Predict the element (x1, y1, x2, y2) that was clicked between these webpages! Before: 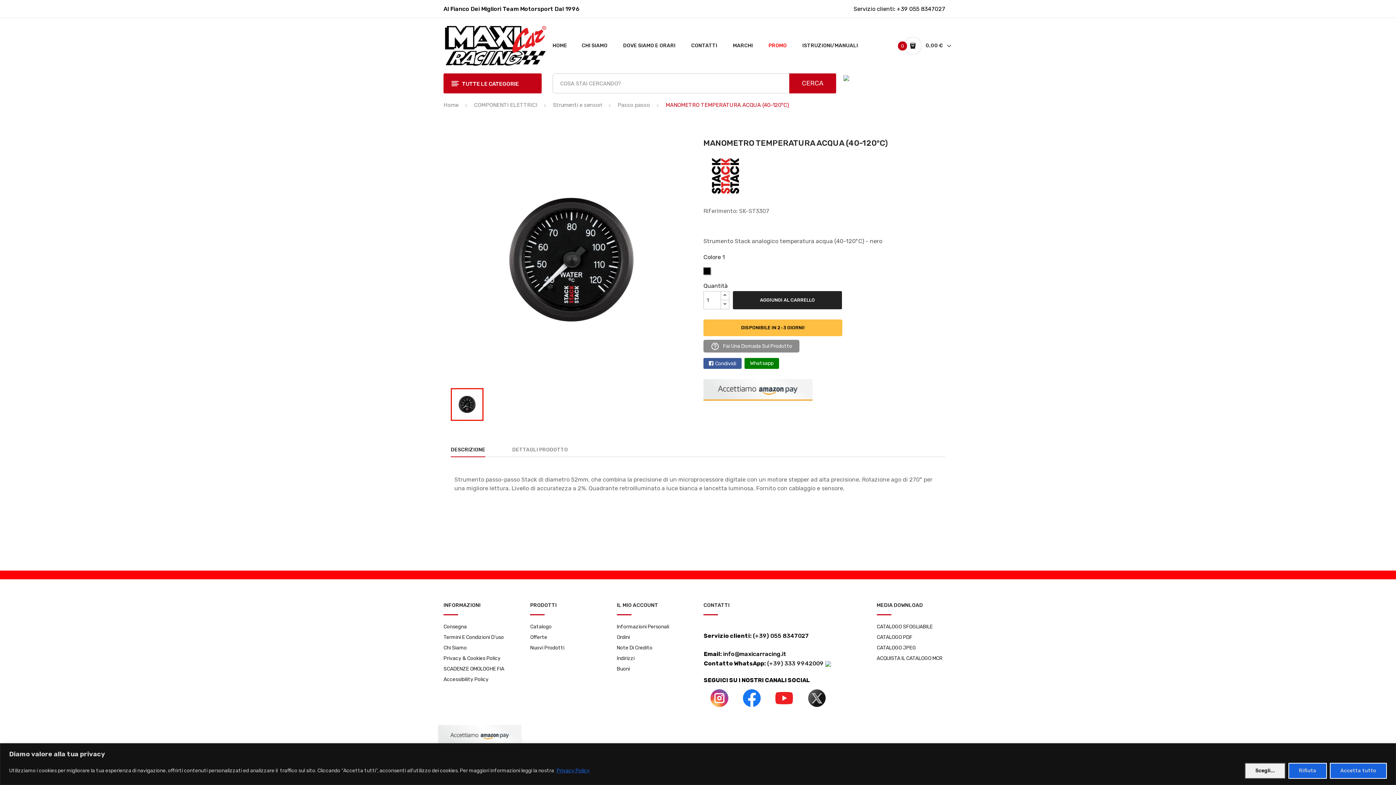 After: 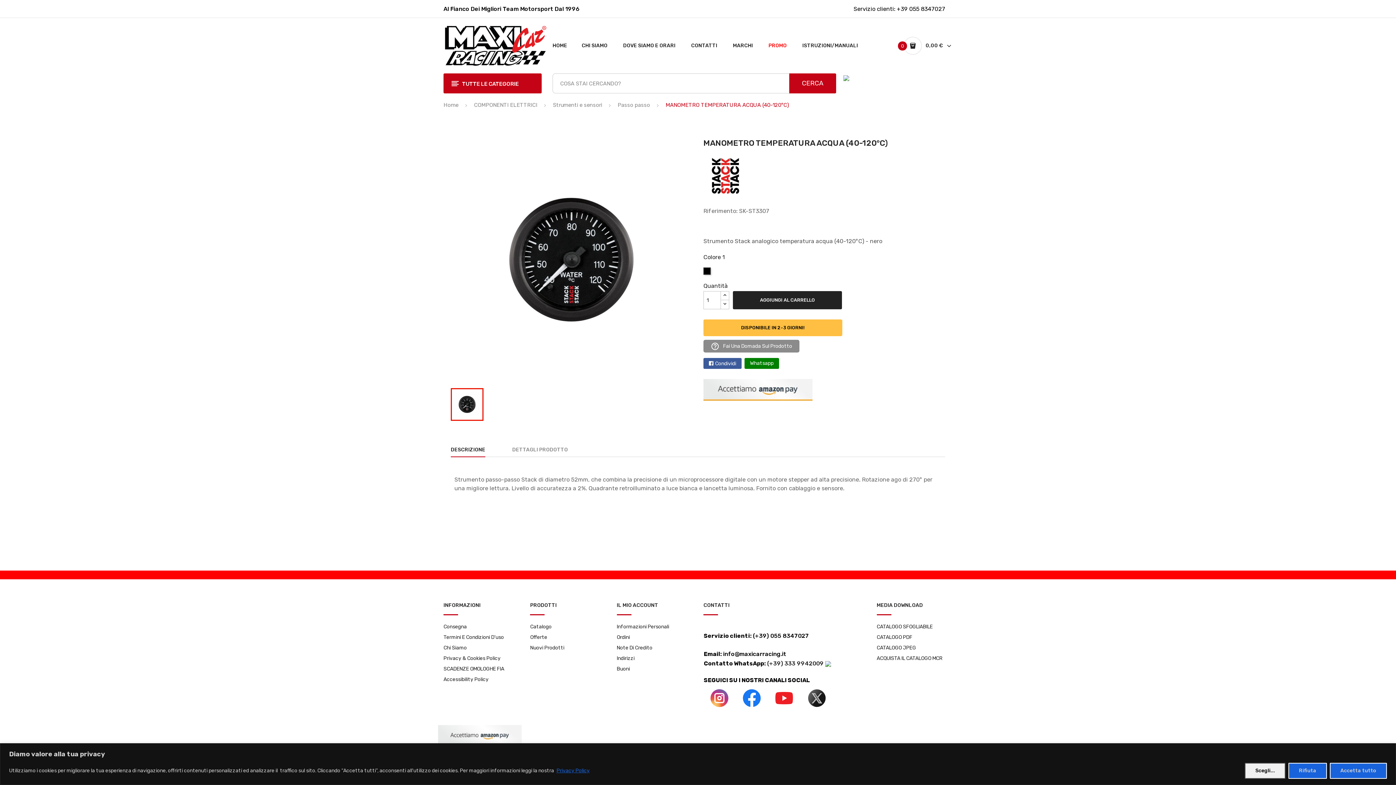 Action: bbox: (768, 689, 800, 707)